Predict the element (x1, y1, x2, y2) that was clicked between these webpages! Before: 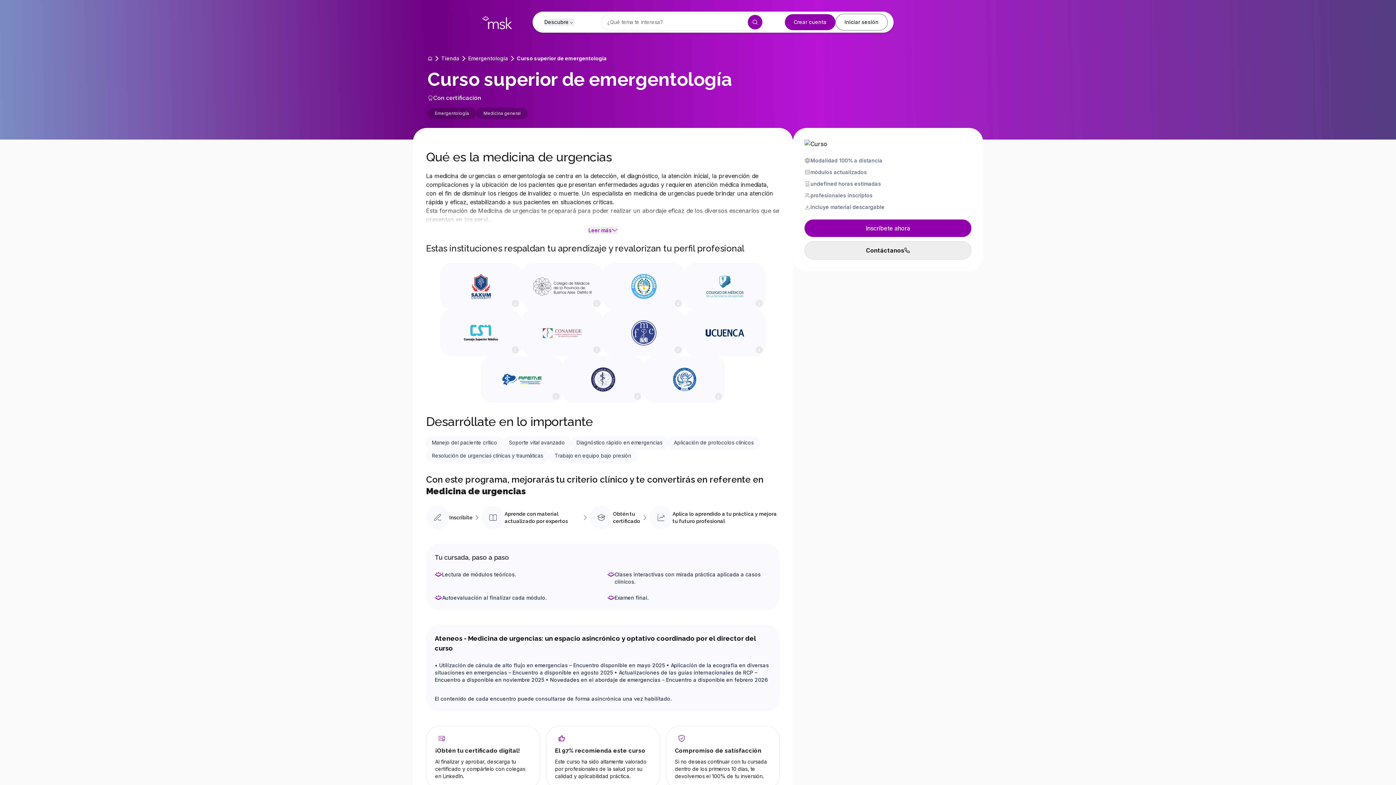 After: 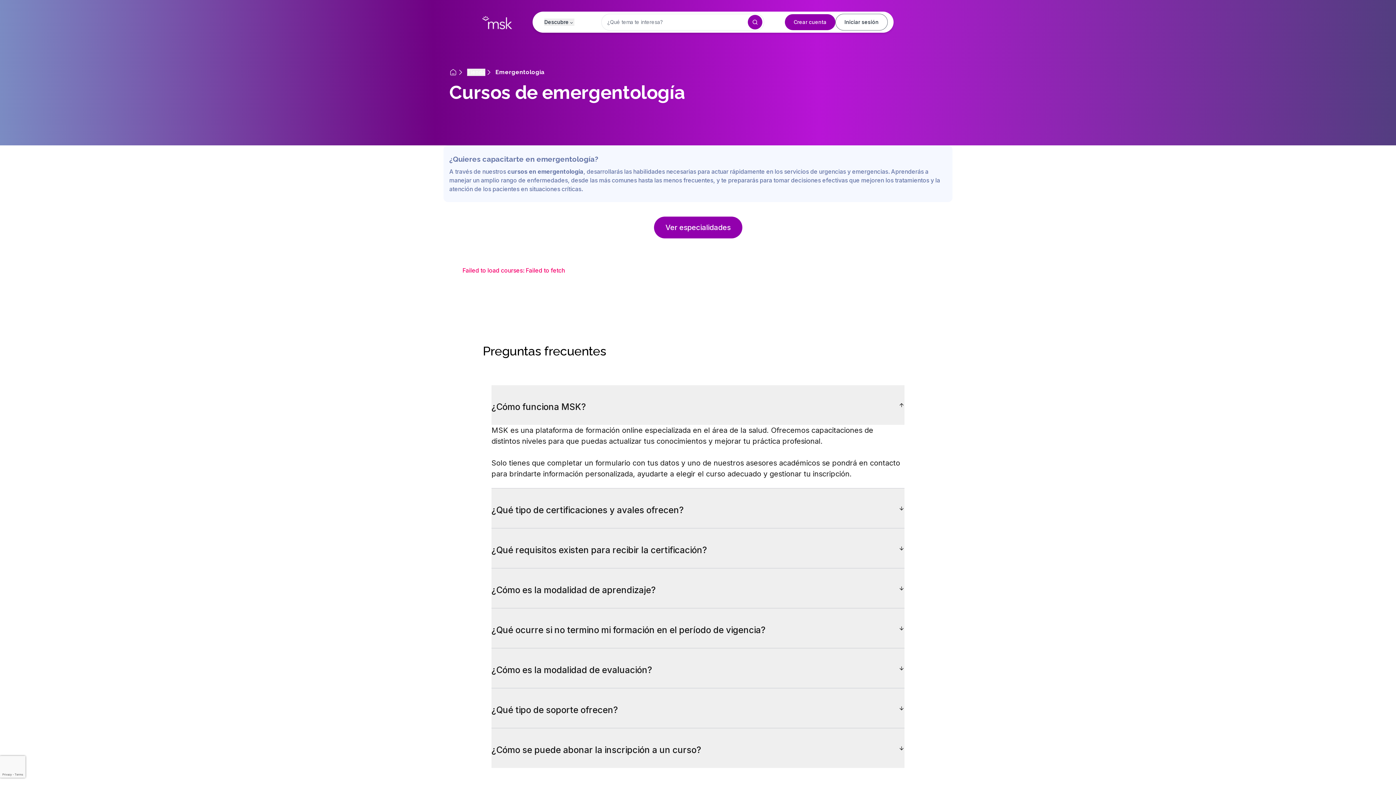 Action: bbox: (468, 54, 508, 62) label: Emergentología